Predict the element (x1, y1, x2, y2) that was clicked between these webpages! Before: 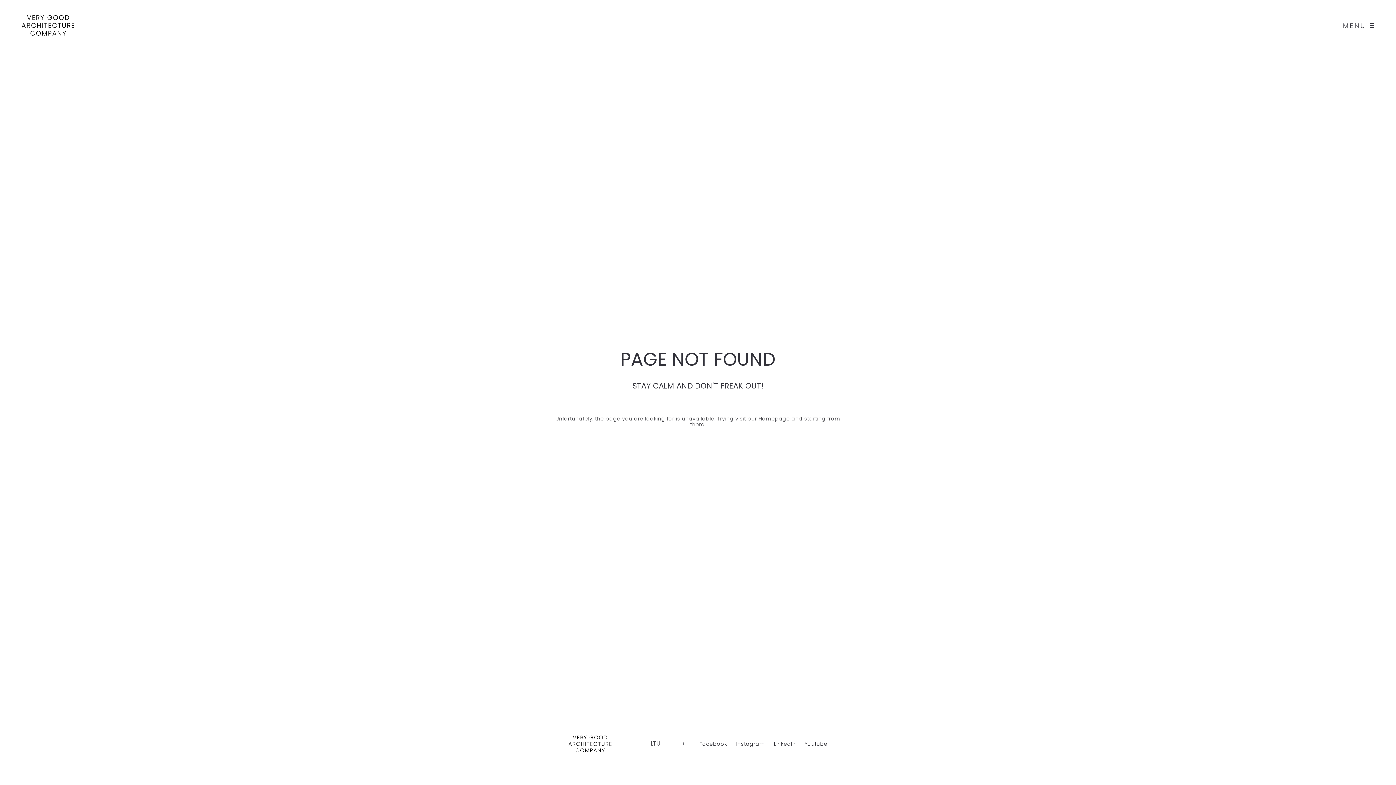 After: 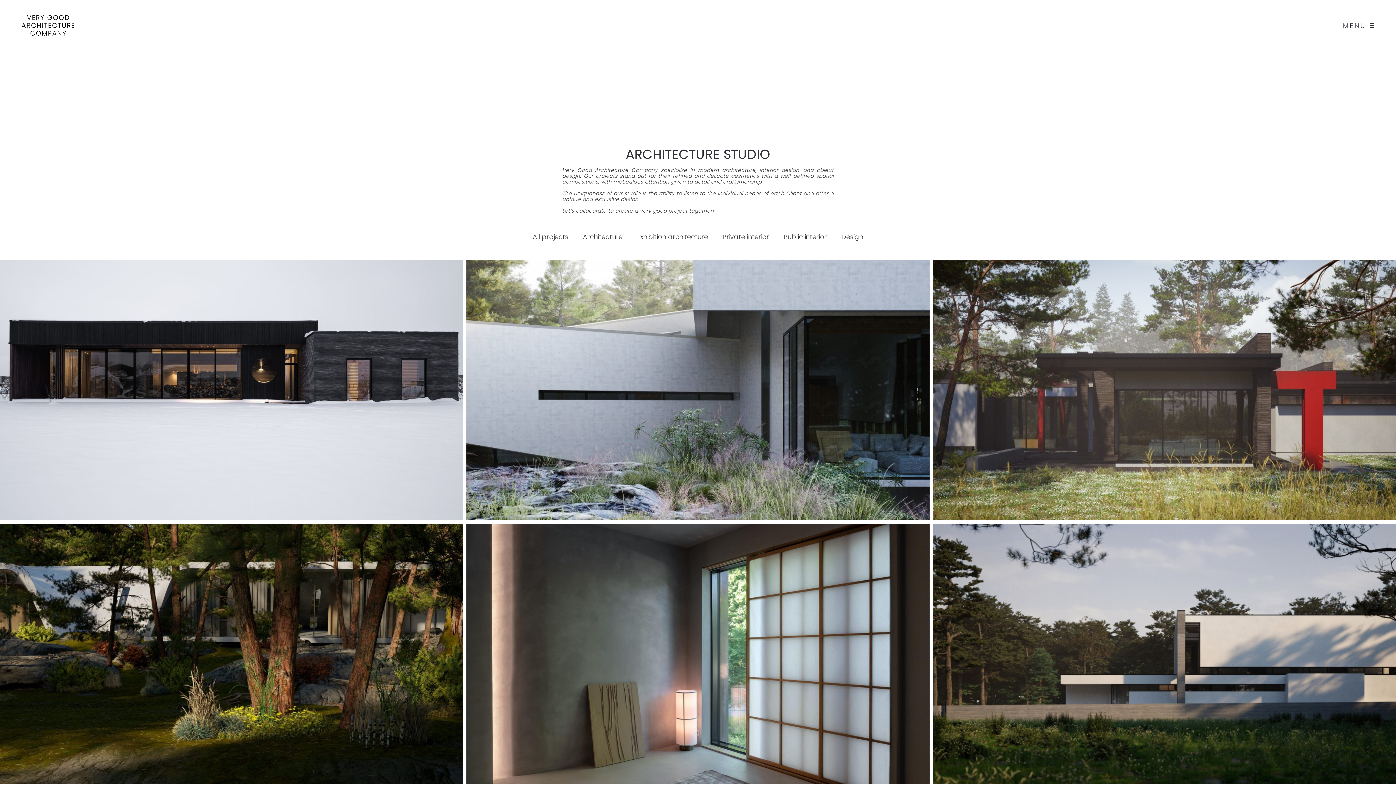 Action: bbox: (758, 415, 790, 422) label: Homepage